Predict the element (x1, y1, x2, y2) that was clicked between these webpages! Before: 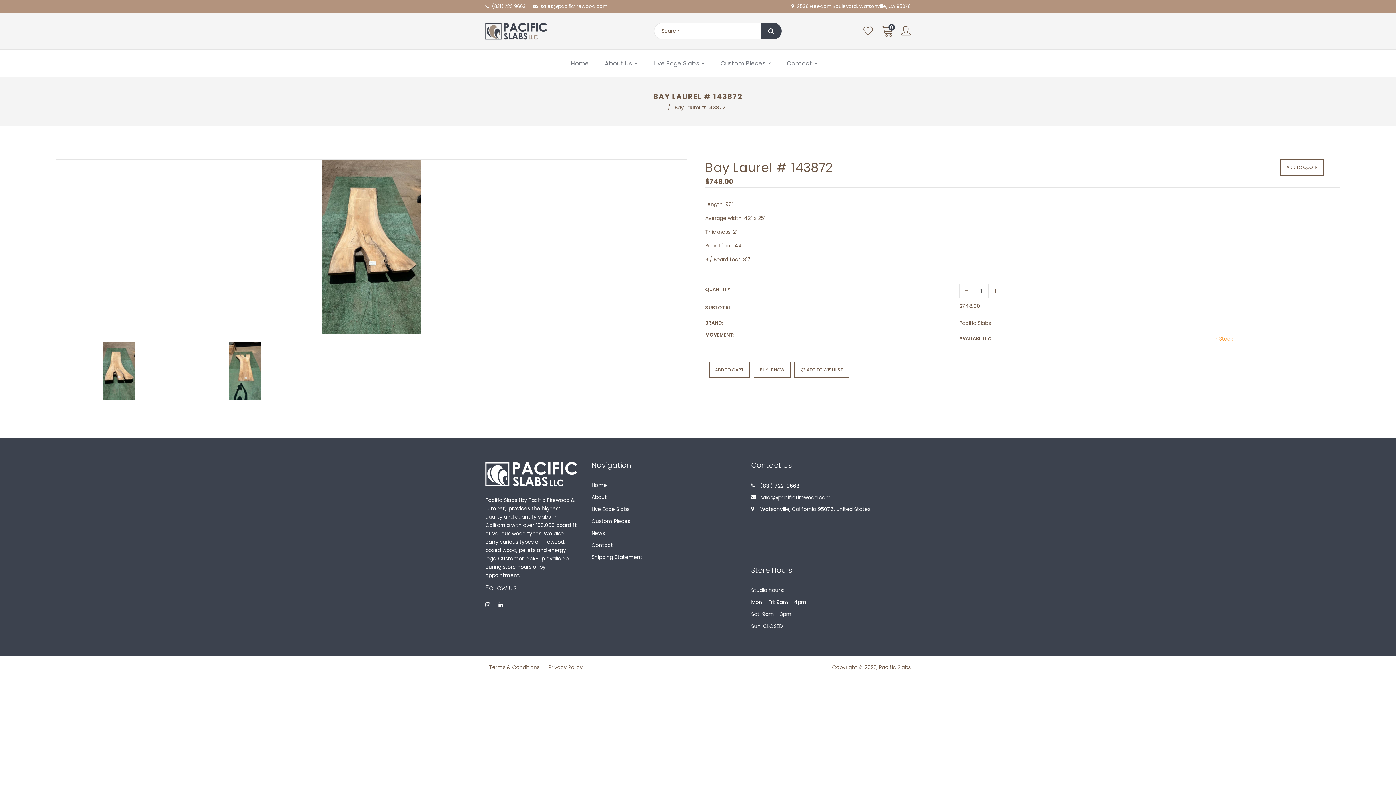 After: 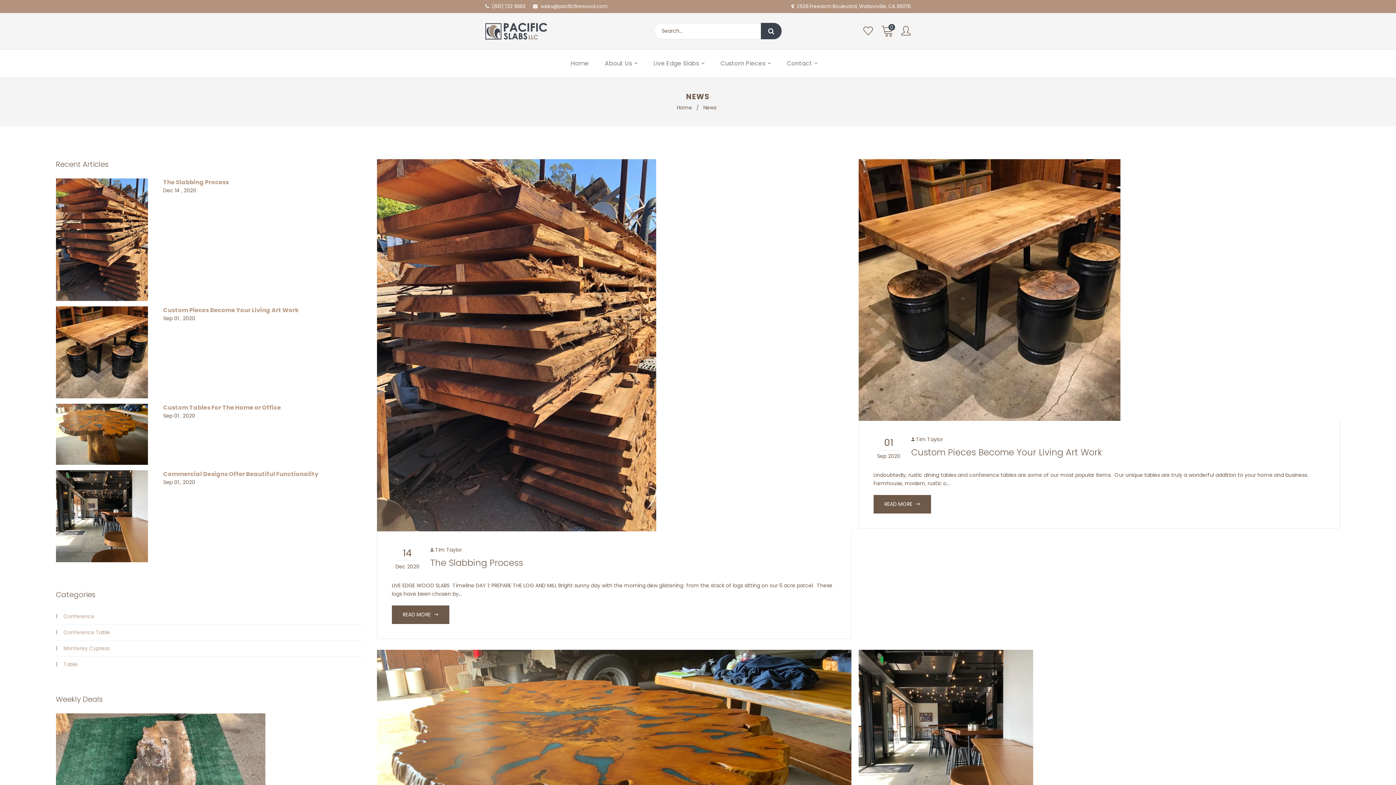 Action: label: News bbox: (591, 529, 736, 541)